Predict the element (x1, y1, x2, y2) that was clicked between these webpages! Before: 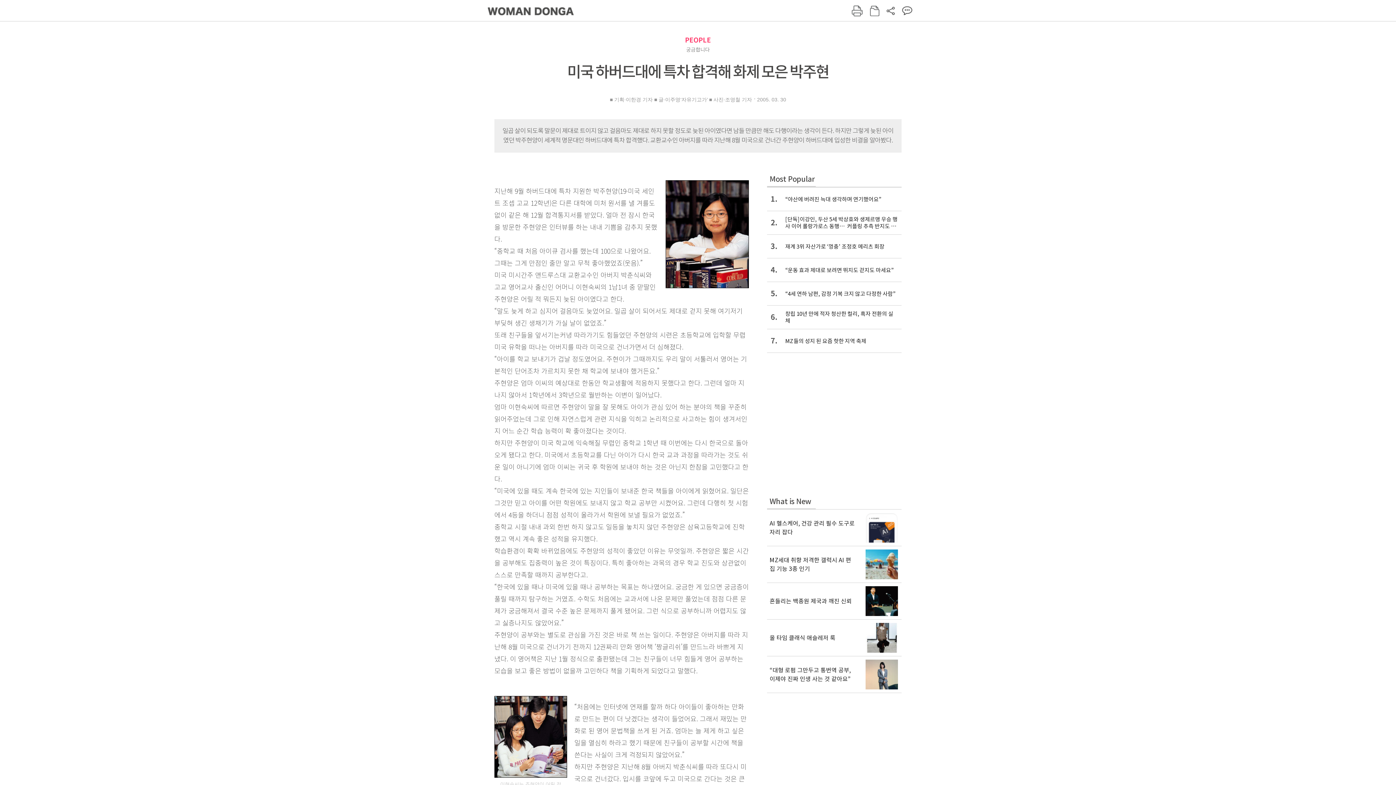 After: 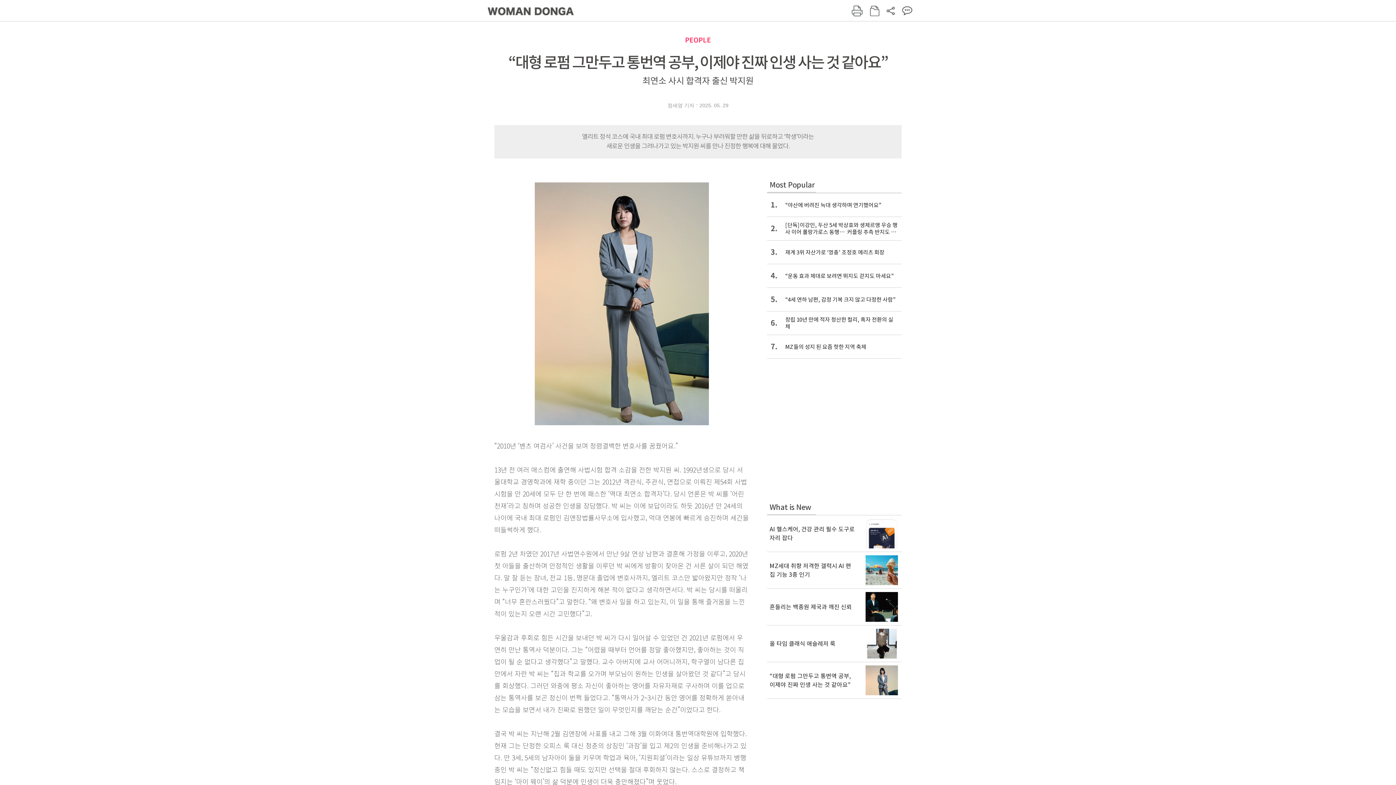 Action: label: “대형 로펌 그만두고 통번역 공부, 이제야 진짜 인생 사는 것 같아요” bbox: (767, 656, 901, 693)